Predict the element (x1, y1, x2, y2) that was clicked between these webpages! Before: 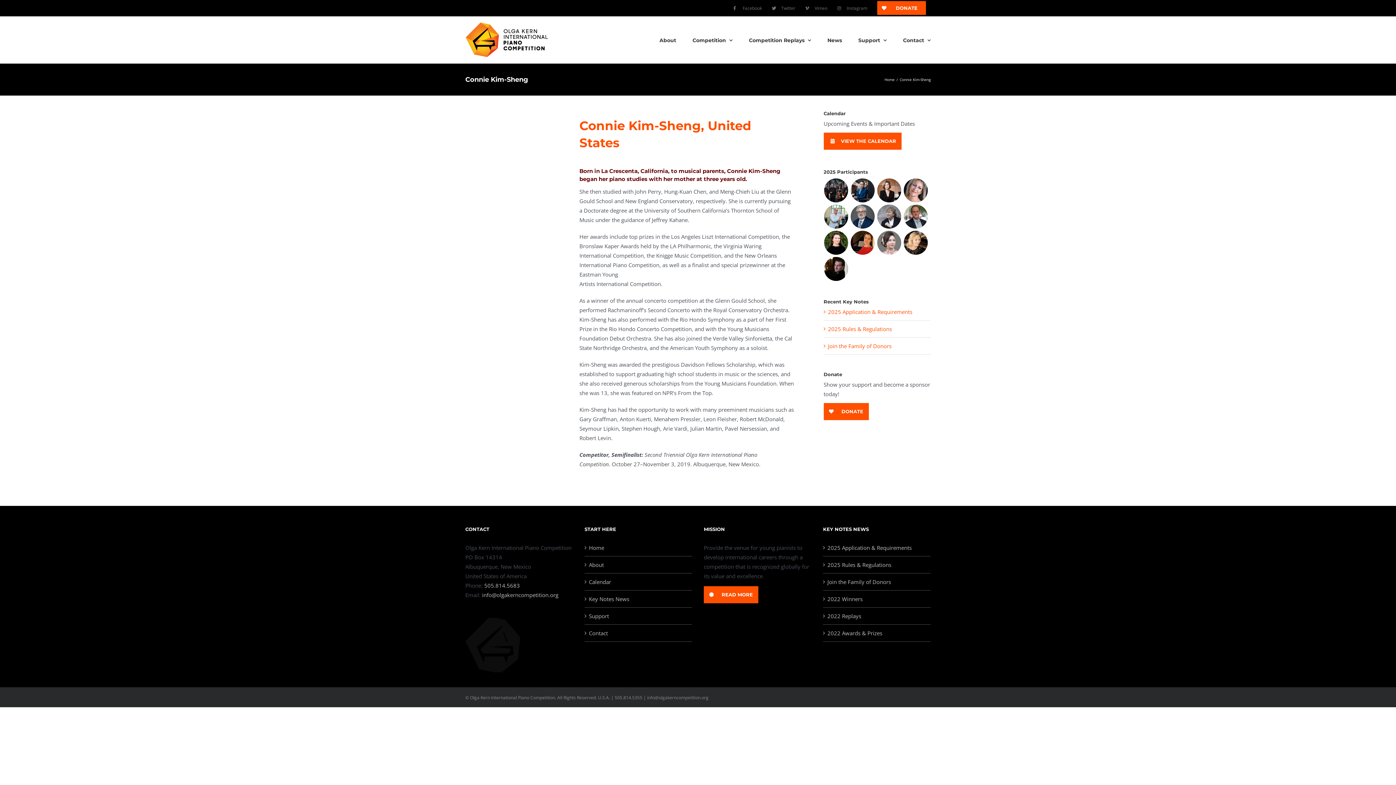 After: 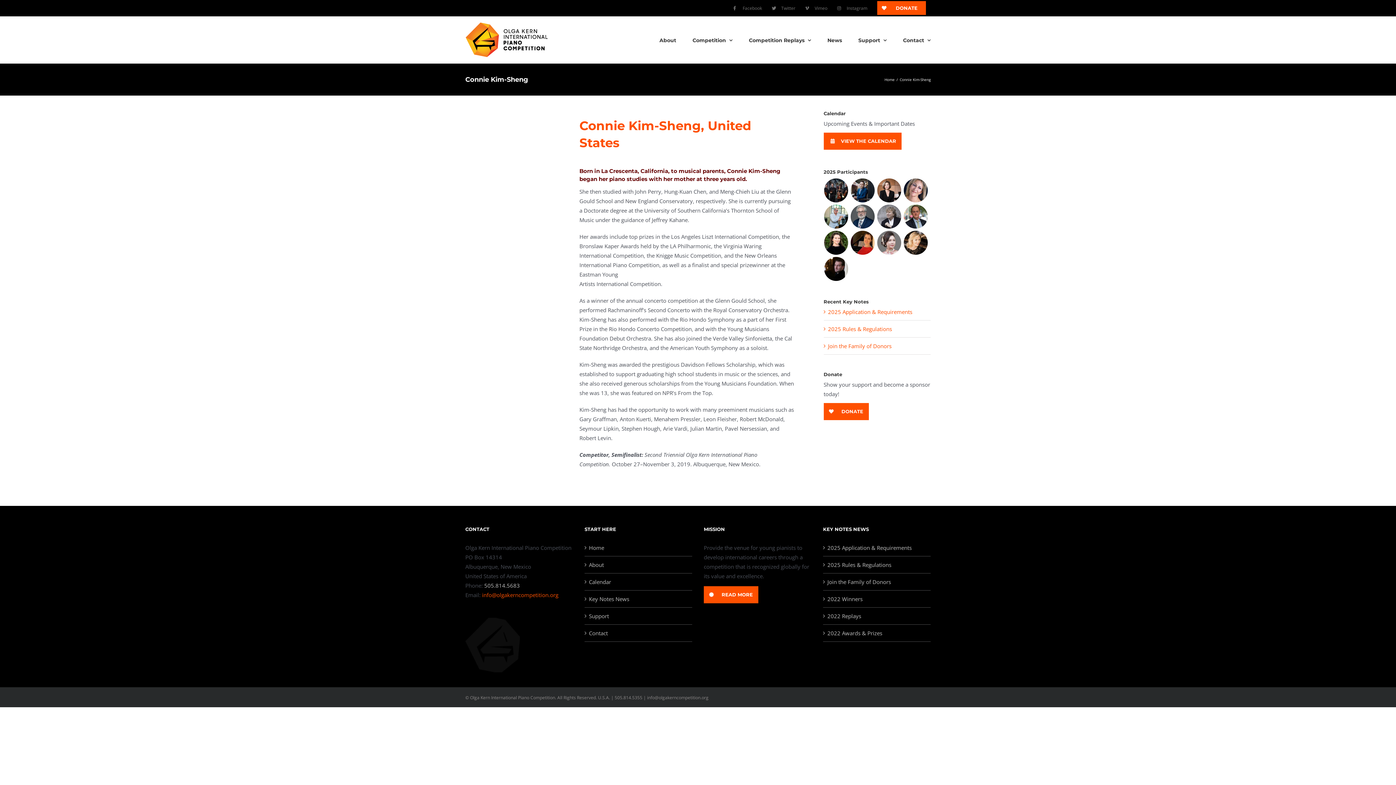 Action: bbox: (482, 591, 558, 598) label: info@olgakerncompetition.org